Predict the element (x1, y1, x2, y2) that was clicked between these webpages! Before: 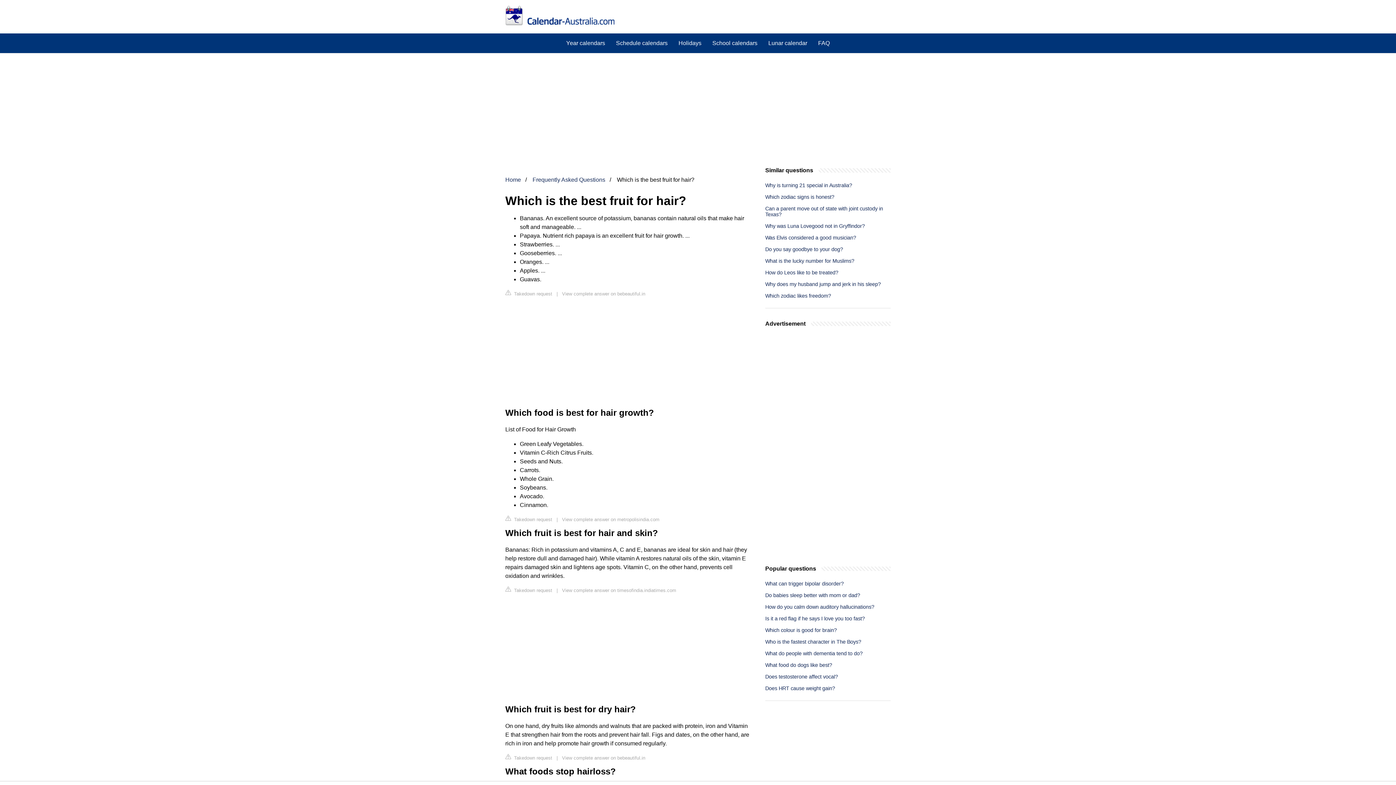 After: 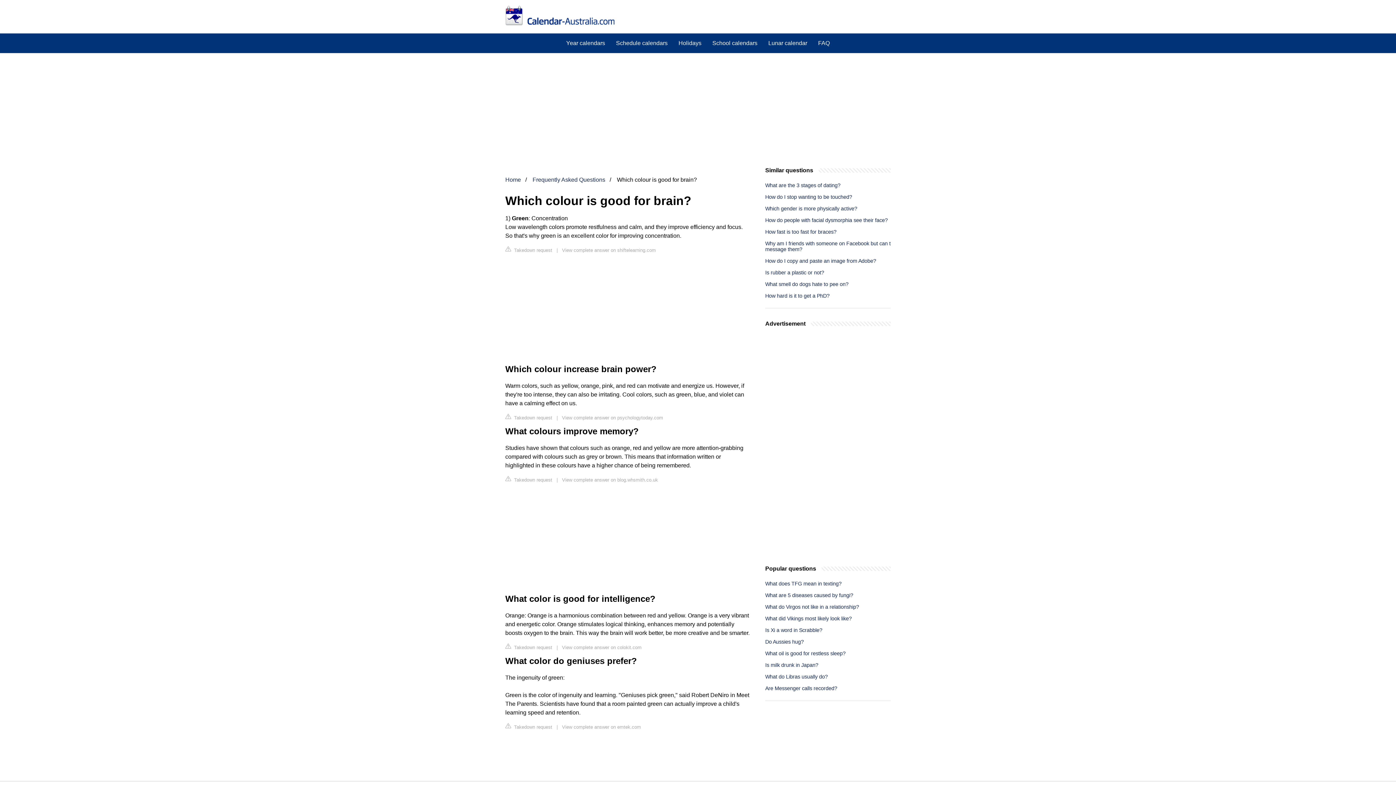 Action: bbox: (765, 627, 837, 633) label: Which colour is good for brain?